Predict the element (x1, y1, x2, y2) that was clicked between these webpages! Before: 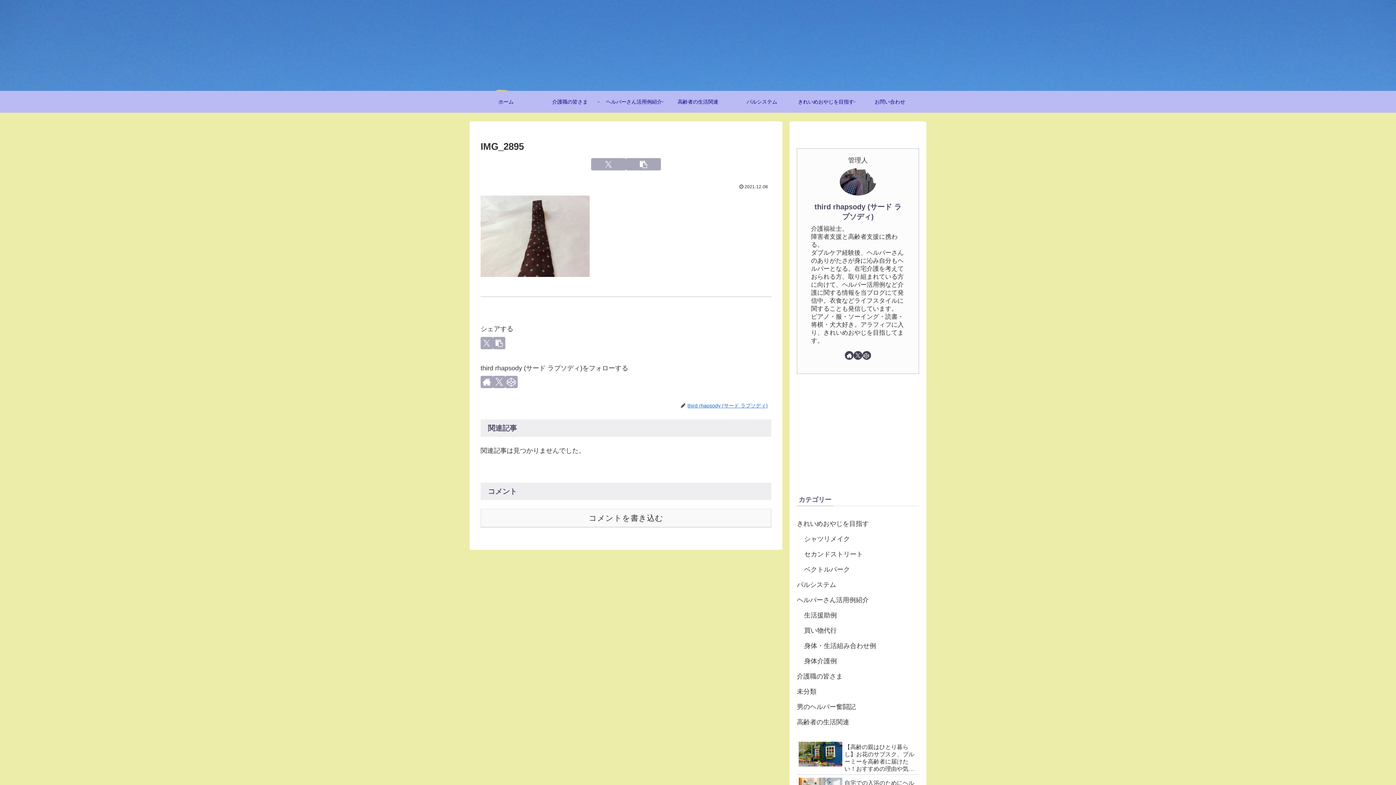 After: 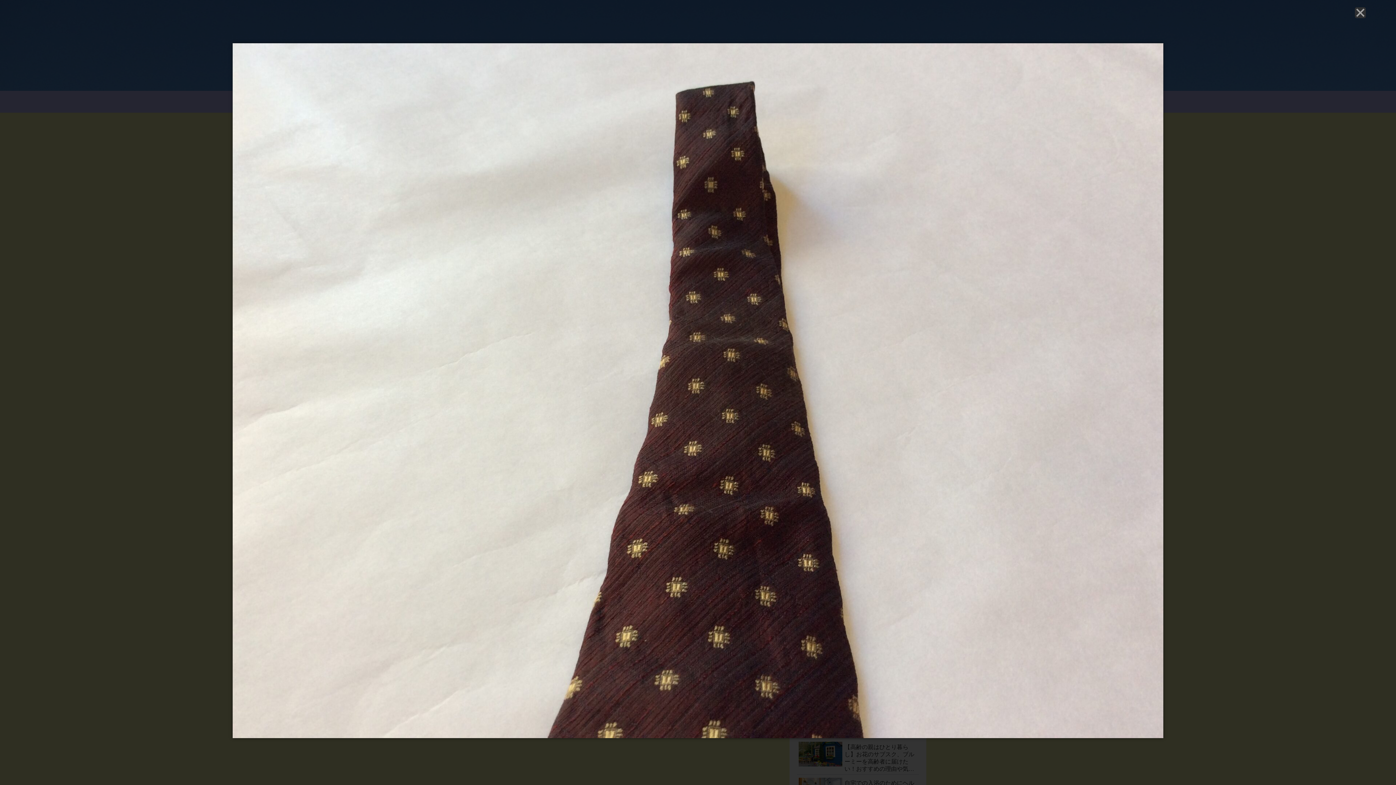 Action: bbox: (480, 232, 589, 239)